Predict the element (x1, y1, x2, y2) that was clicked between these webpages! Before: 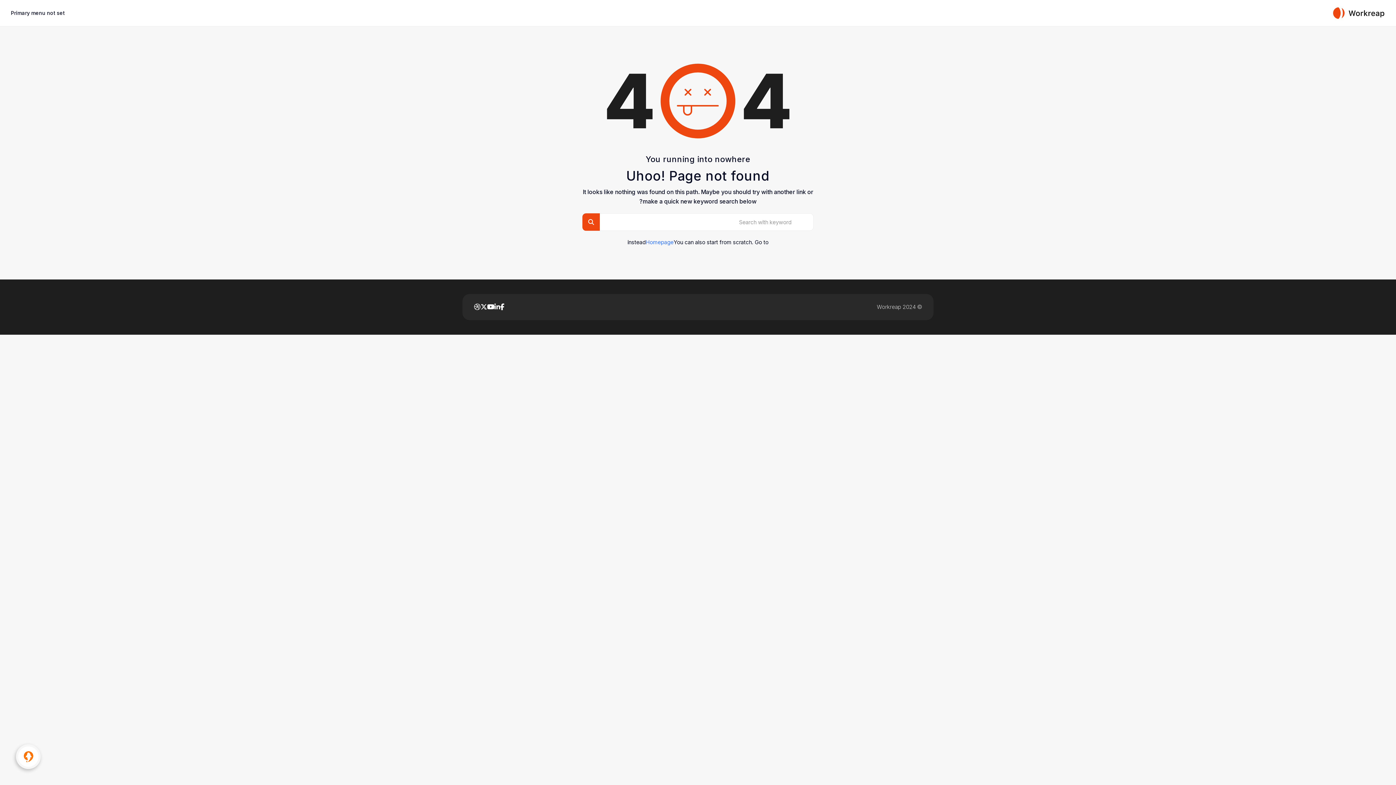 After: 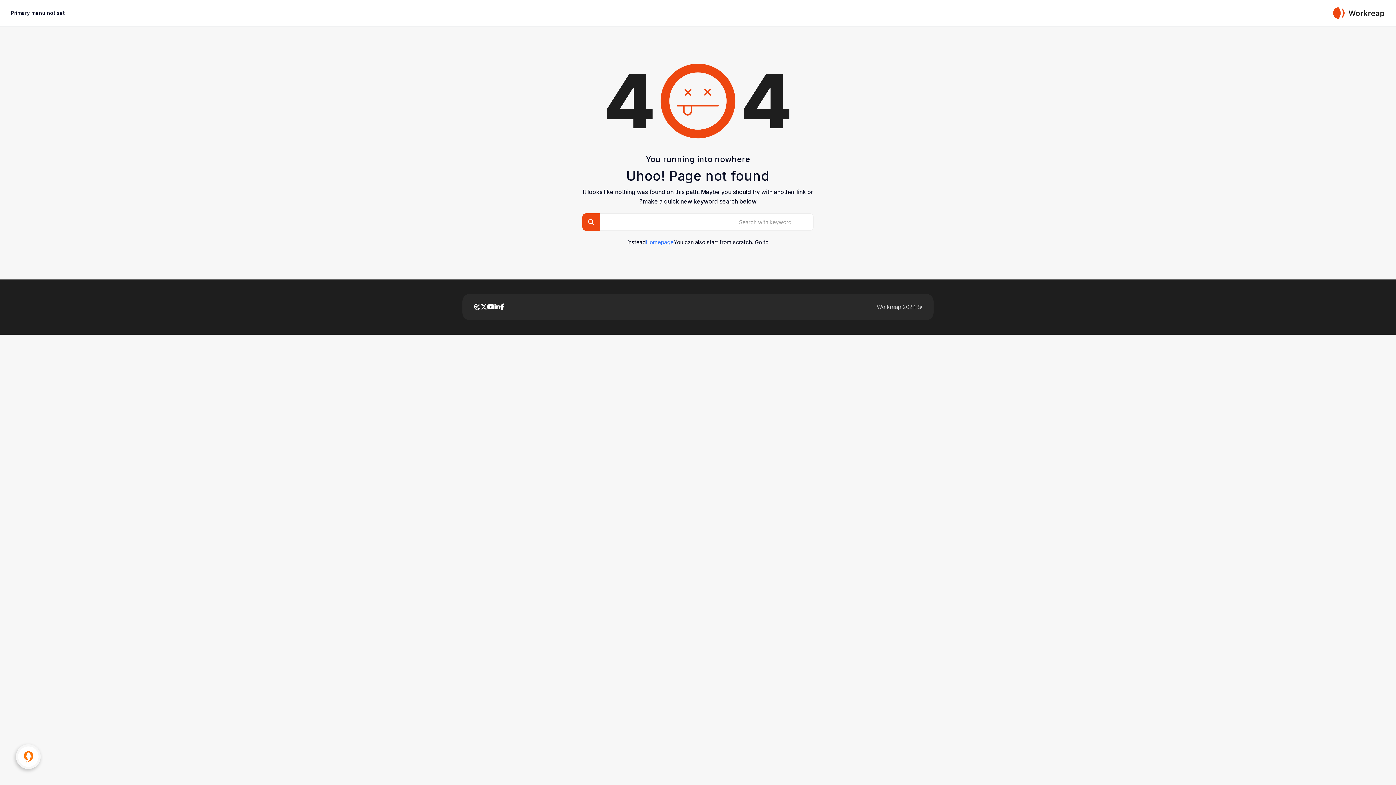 Action: bbox: (494, 302, 500, 312)